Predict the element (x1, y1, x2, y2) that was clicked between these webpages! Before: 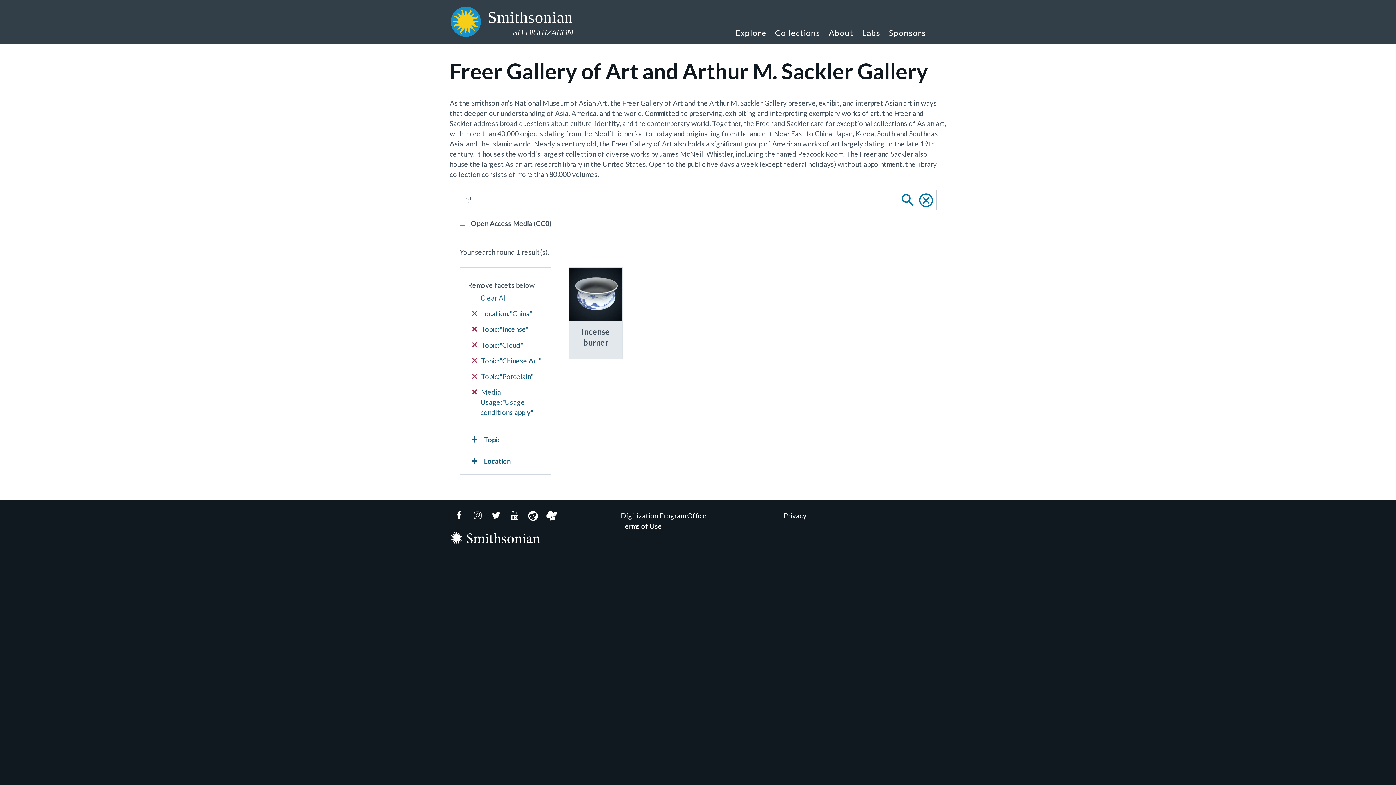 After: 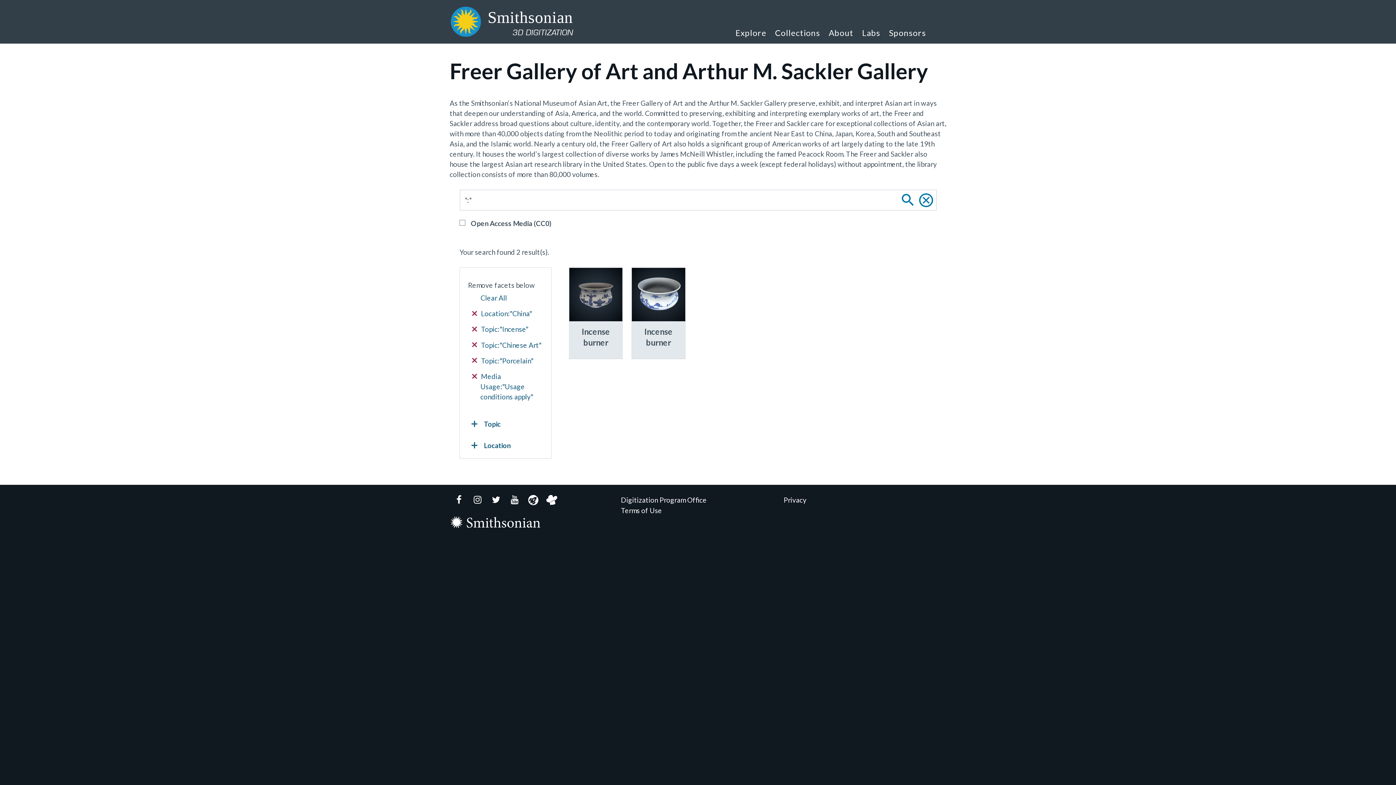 Action: bbox: (472, 340, 543, 350) label:  Topic:"Cloud"